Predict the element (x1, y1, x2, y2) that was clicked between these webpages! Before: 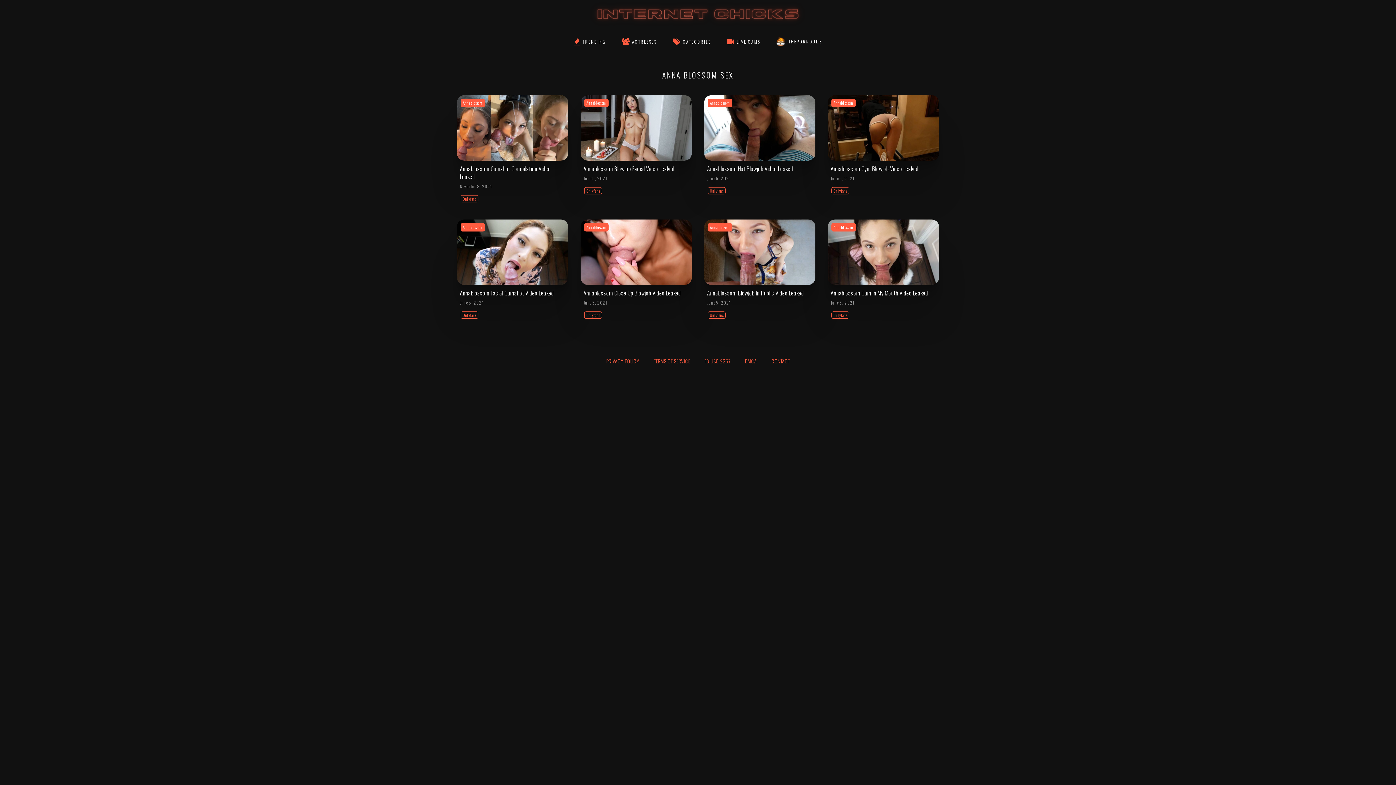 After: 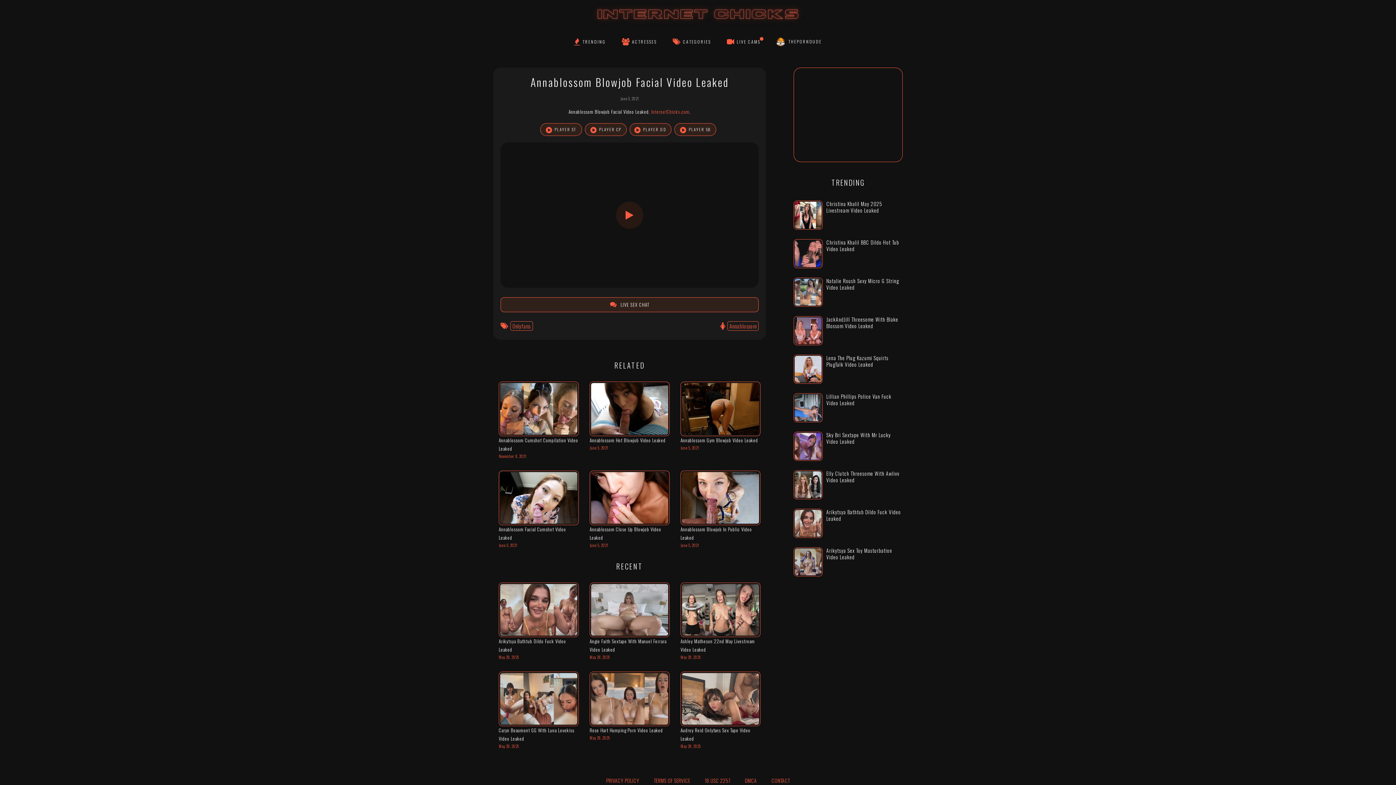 Action: label: Annablossom Blowjob Facial Video Leaked bbox: (583, 164, 674, 173)